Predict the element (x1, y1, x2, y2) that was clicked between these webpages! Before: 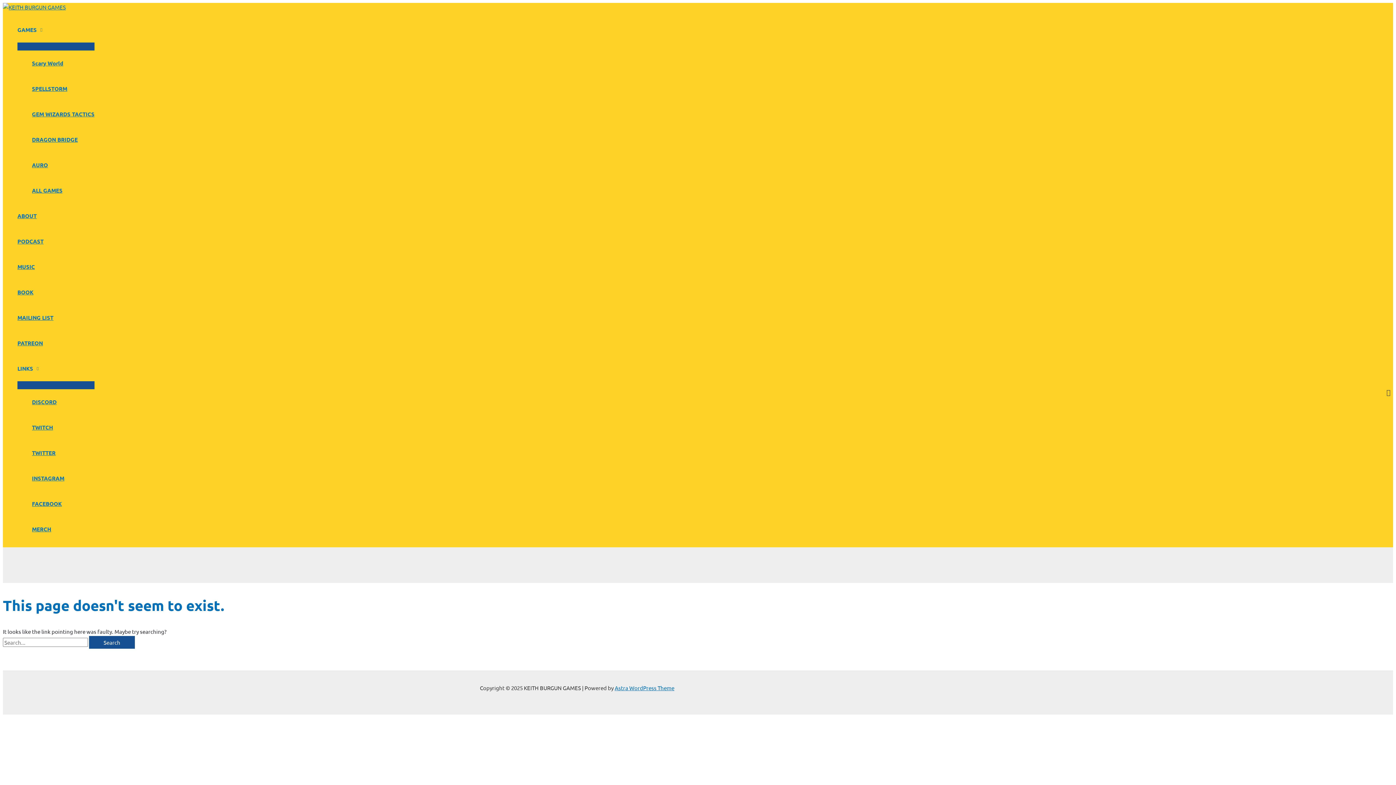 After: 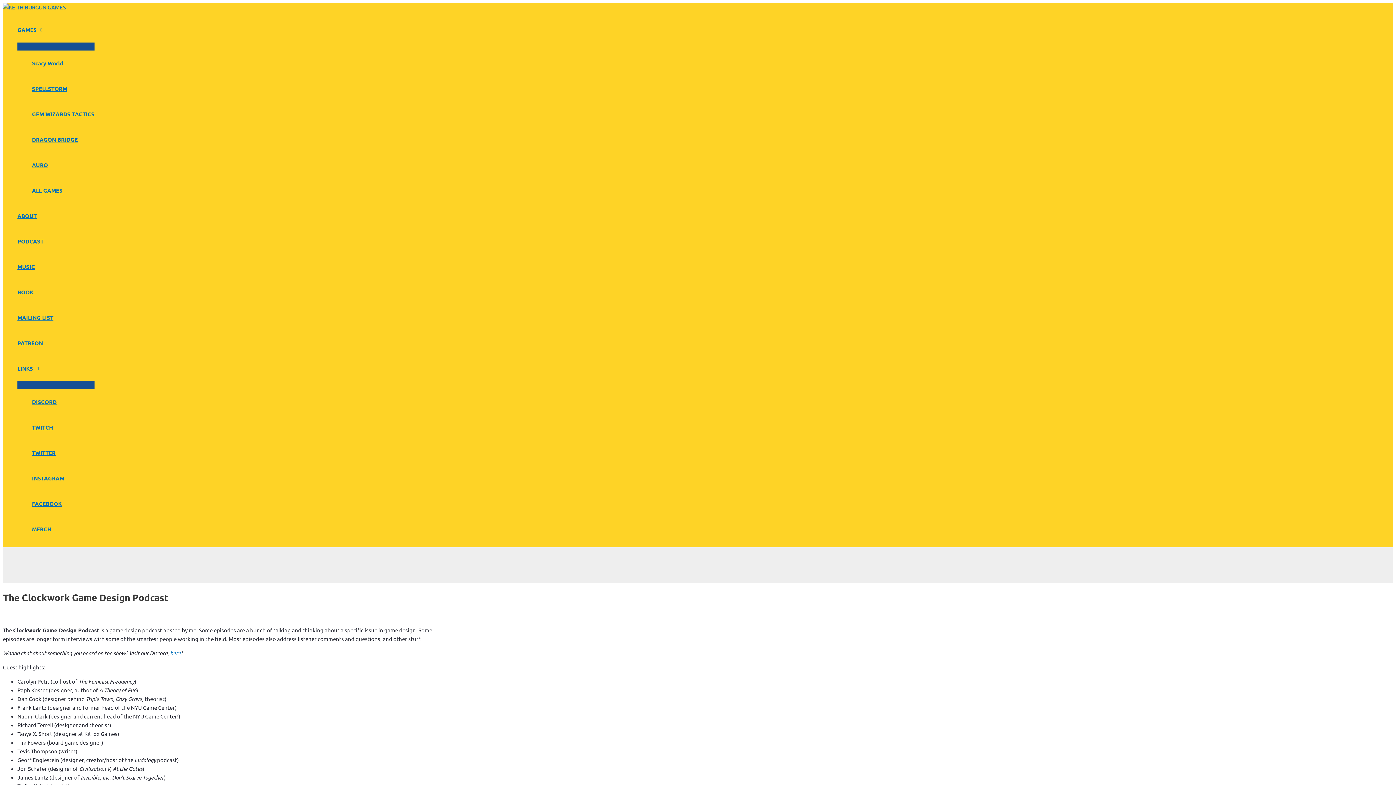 Action: bbox: (17, 228, 94, 254) label: PODCAST